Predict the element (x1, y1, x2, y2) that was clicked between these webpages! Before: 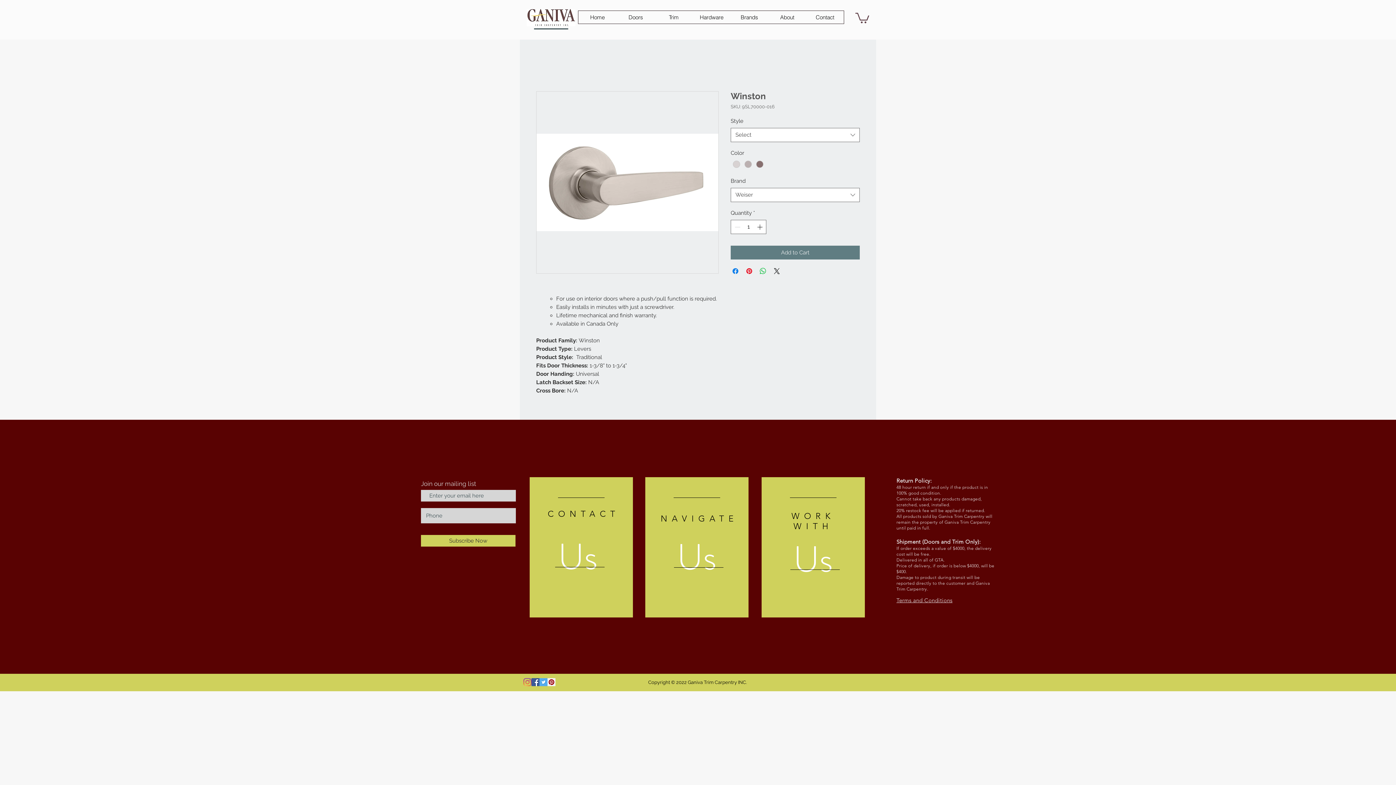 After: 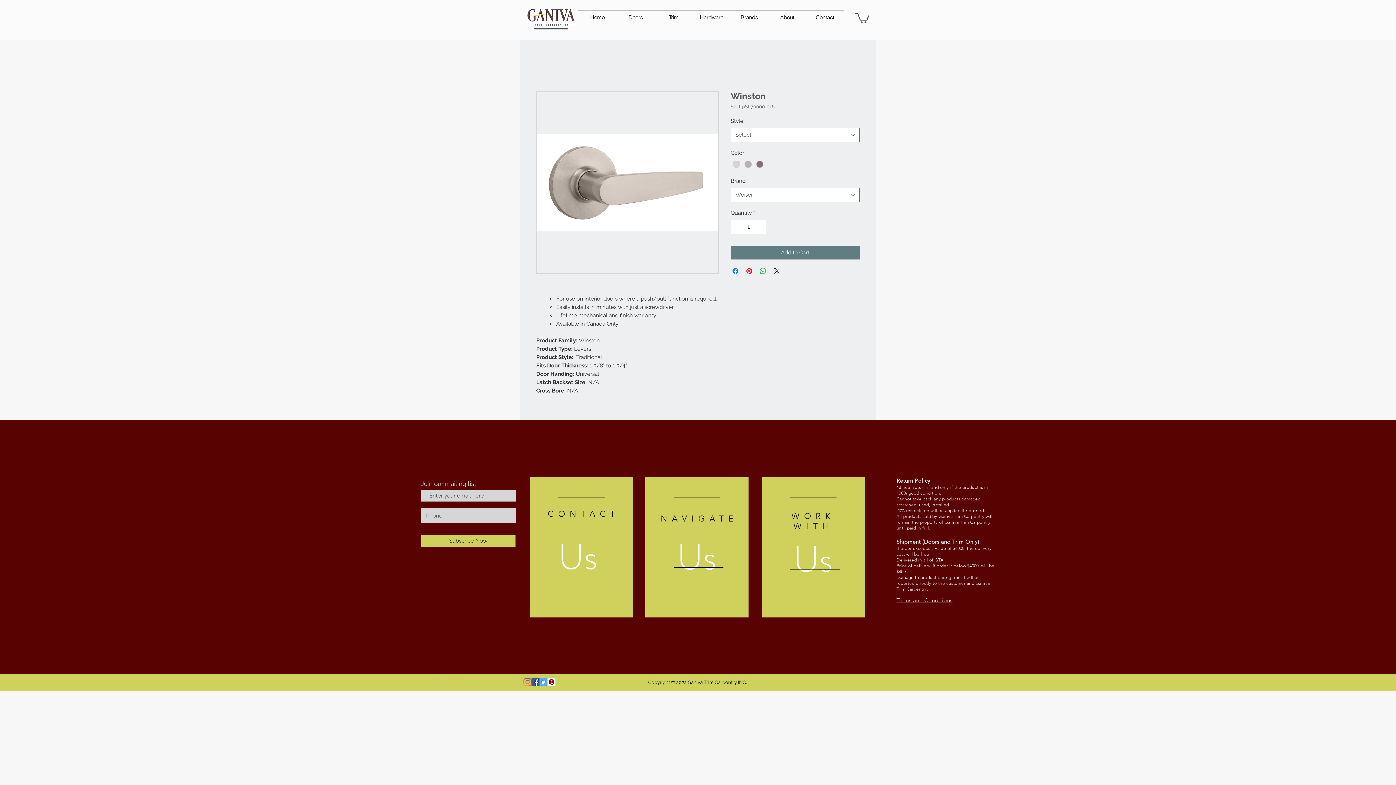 Action: bbox: (539, 678, 547, 686) label: Twitter Social Icon